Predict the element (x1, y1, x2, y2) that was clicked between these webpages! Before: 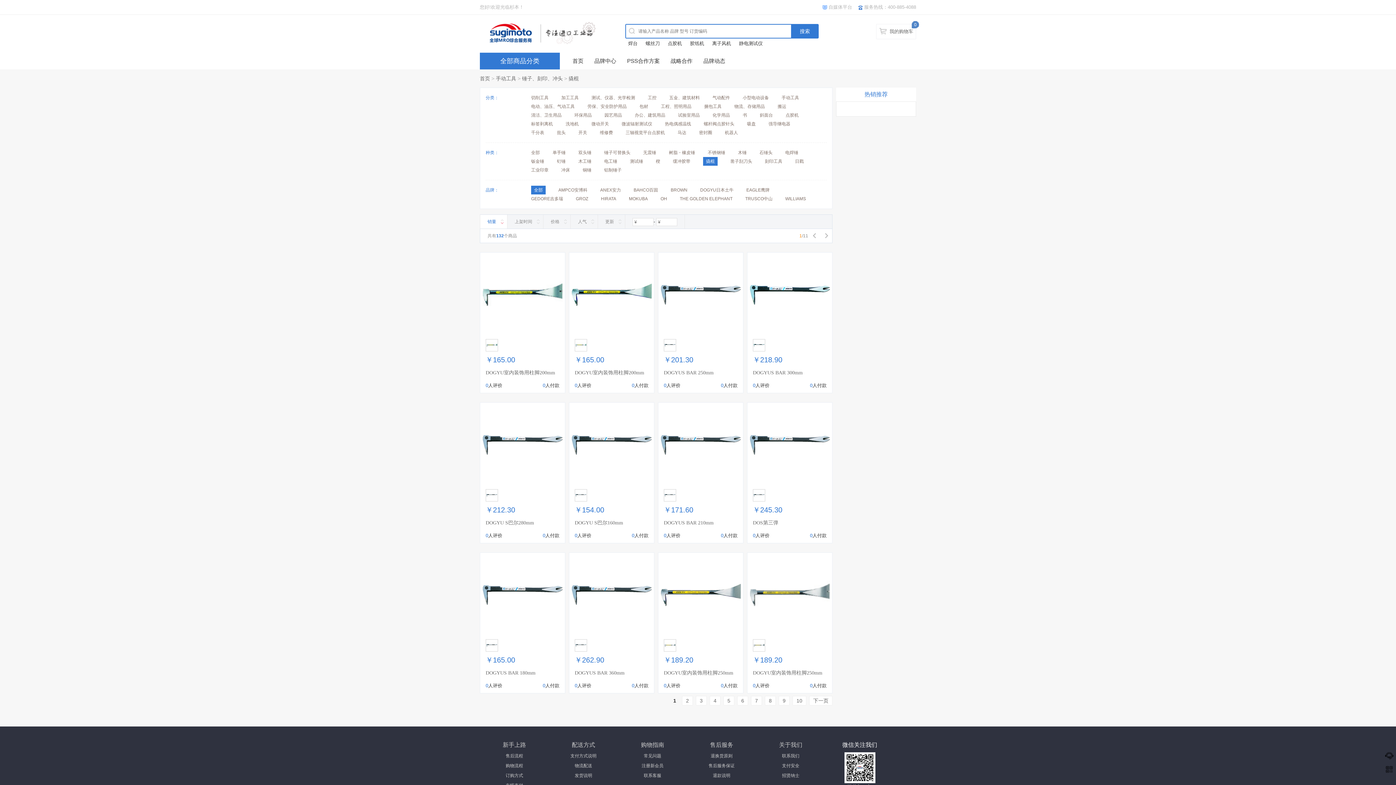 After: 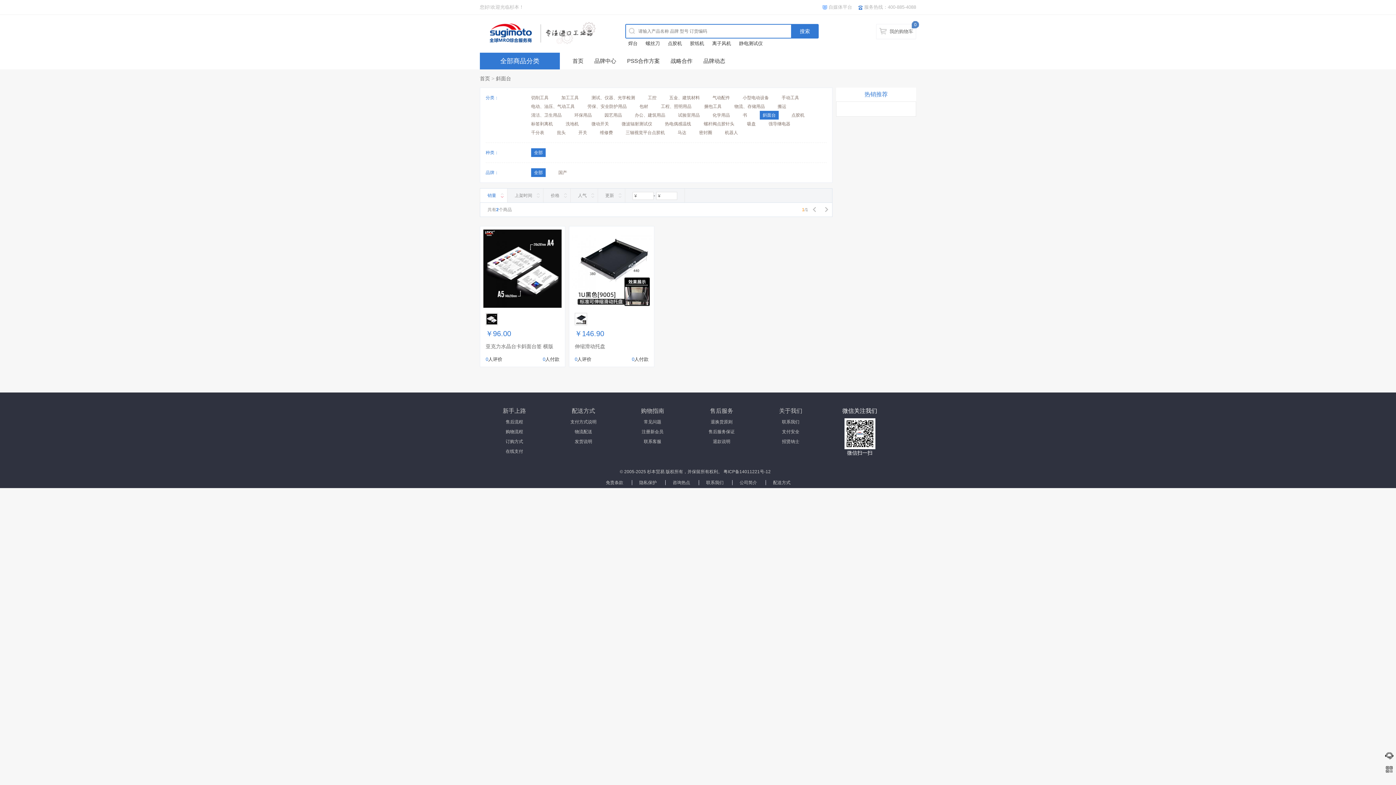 Action: bbox: (760, 112, 773, 117) label: 斜面台